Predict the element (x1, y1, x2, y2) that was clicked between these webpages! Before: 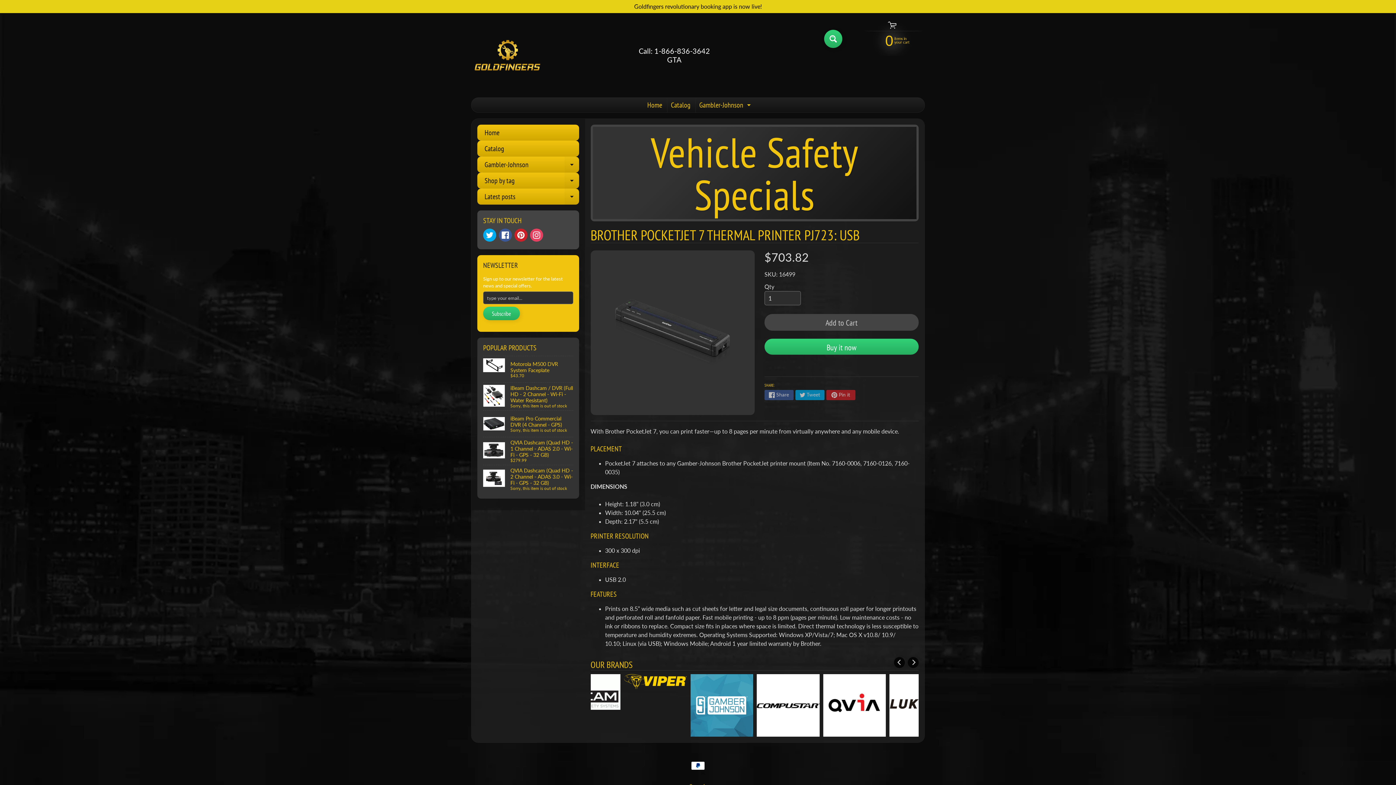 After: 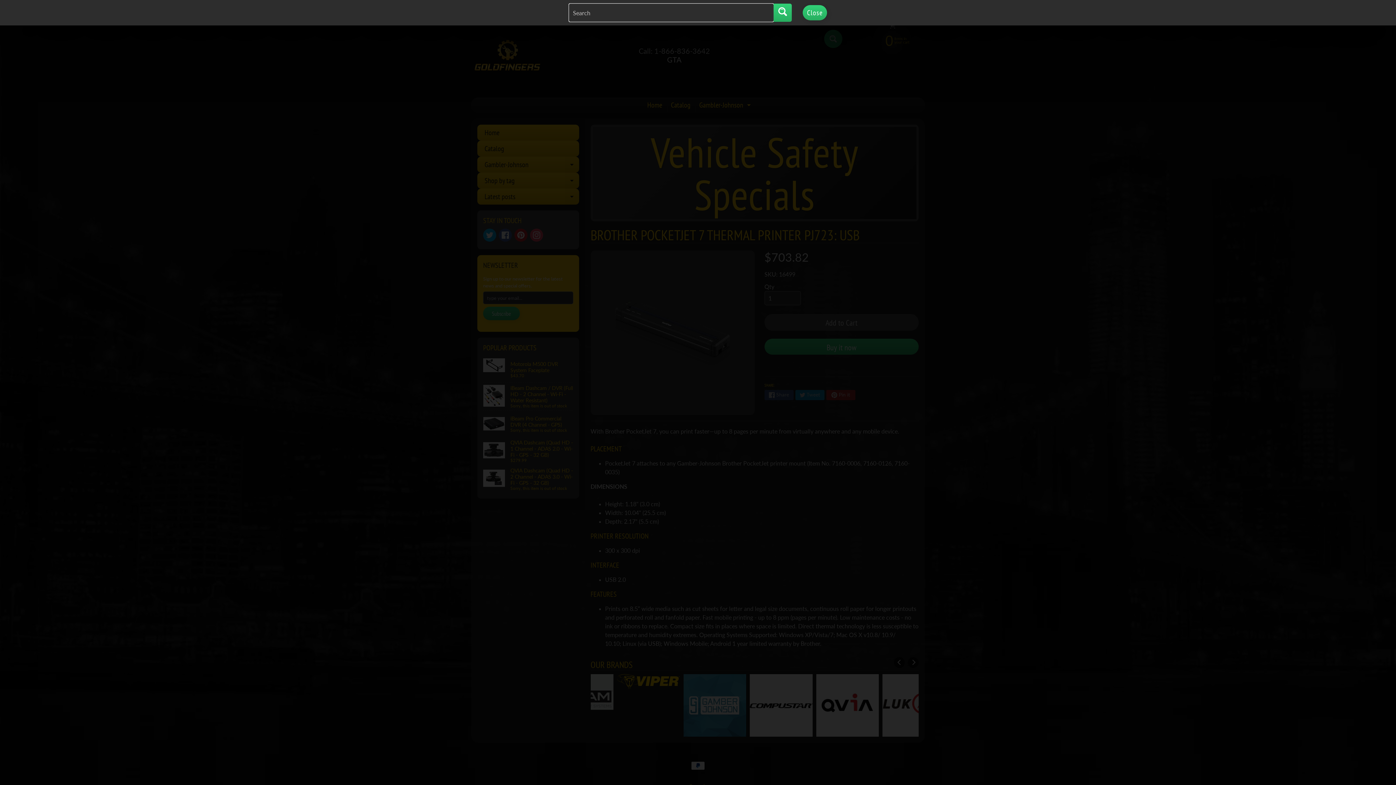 Action: bbox: (824, 29, 842, 48) label: Search